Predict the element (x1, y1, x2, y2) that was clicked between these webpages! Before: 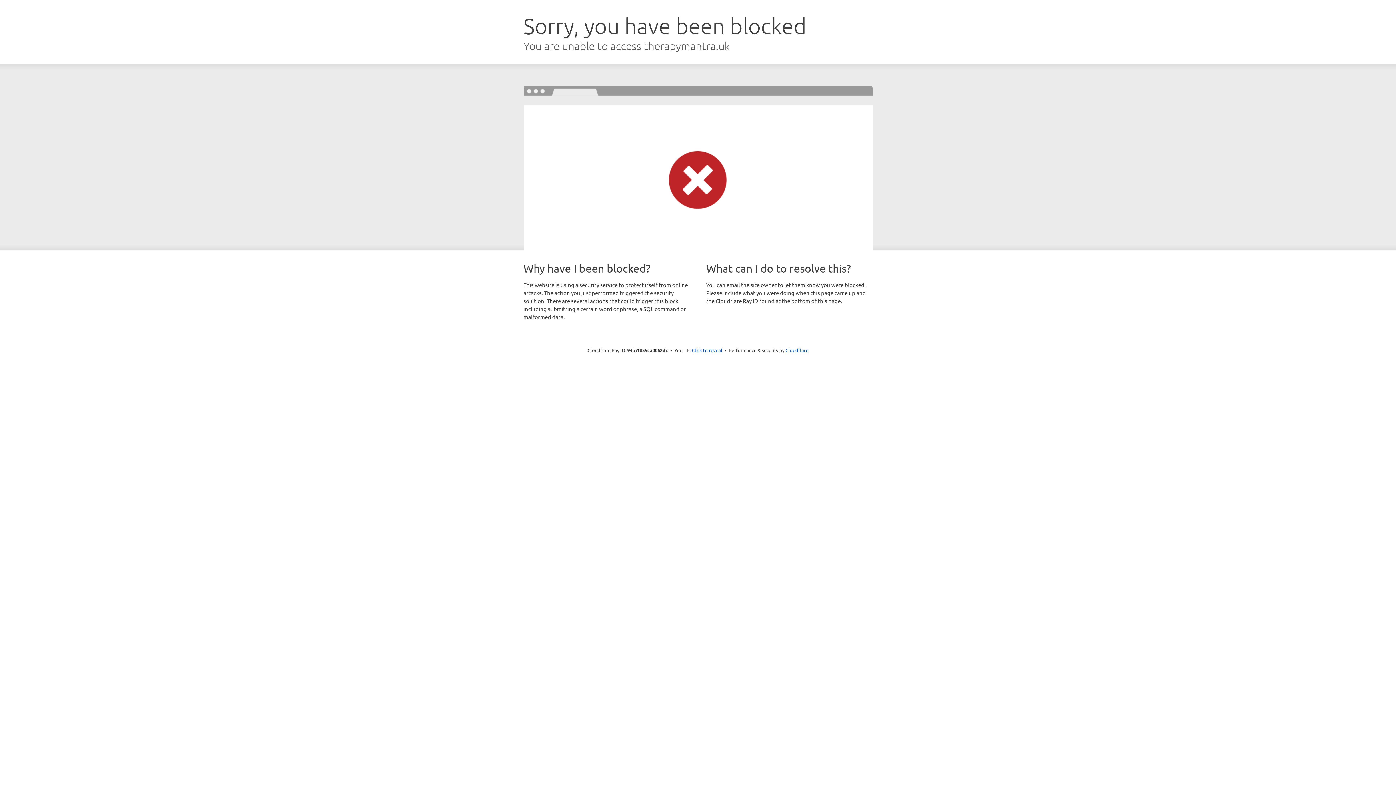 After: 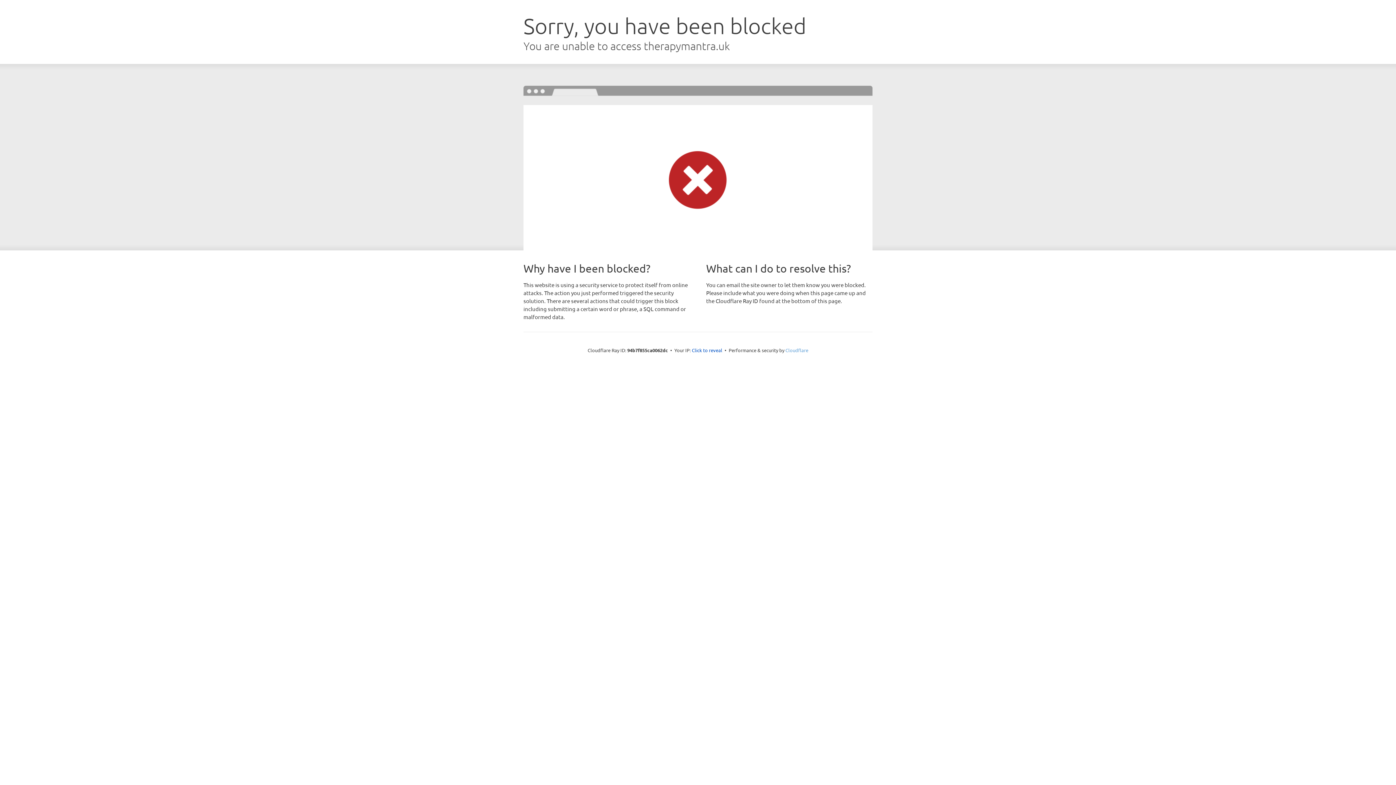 Action: bbox: (785, 347, 808, 353) label: Cloudflare